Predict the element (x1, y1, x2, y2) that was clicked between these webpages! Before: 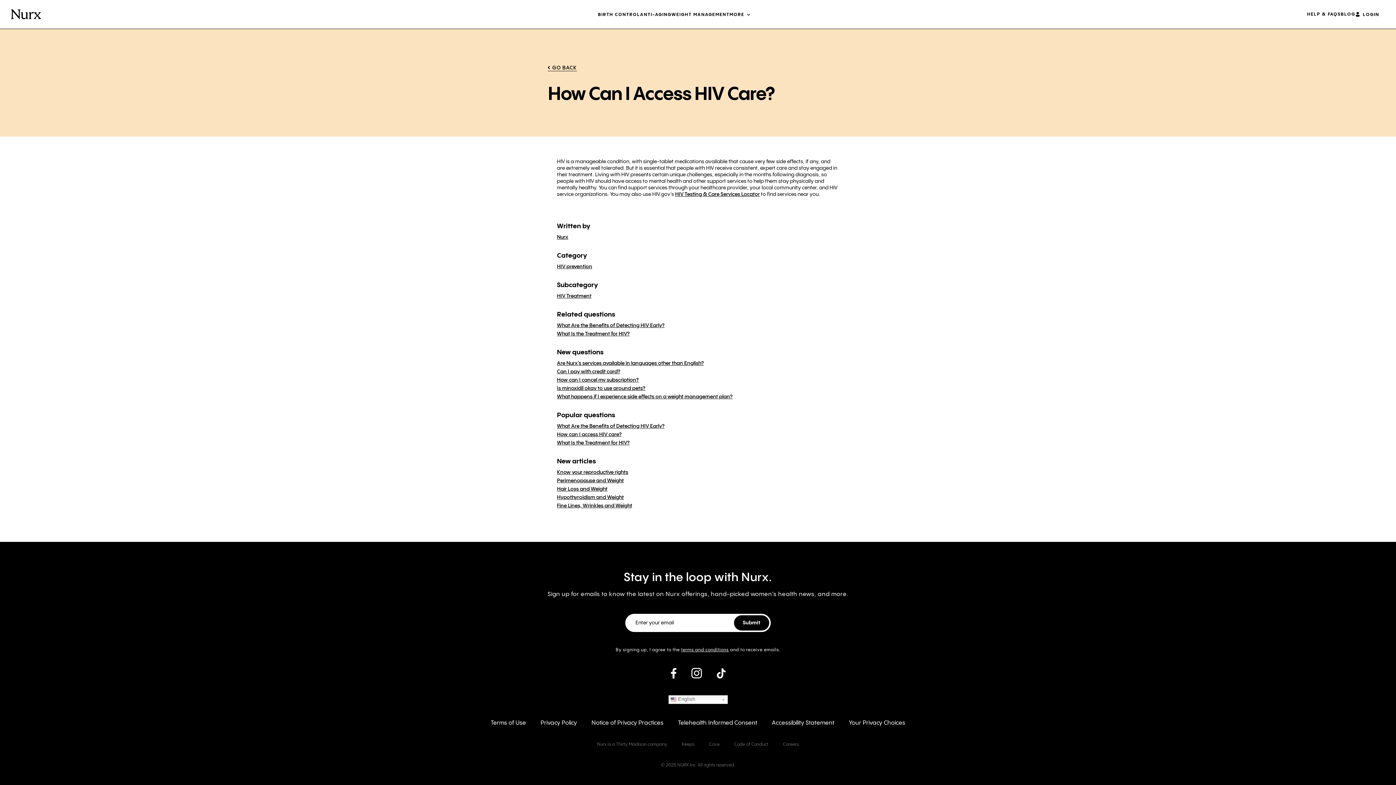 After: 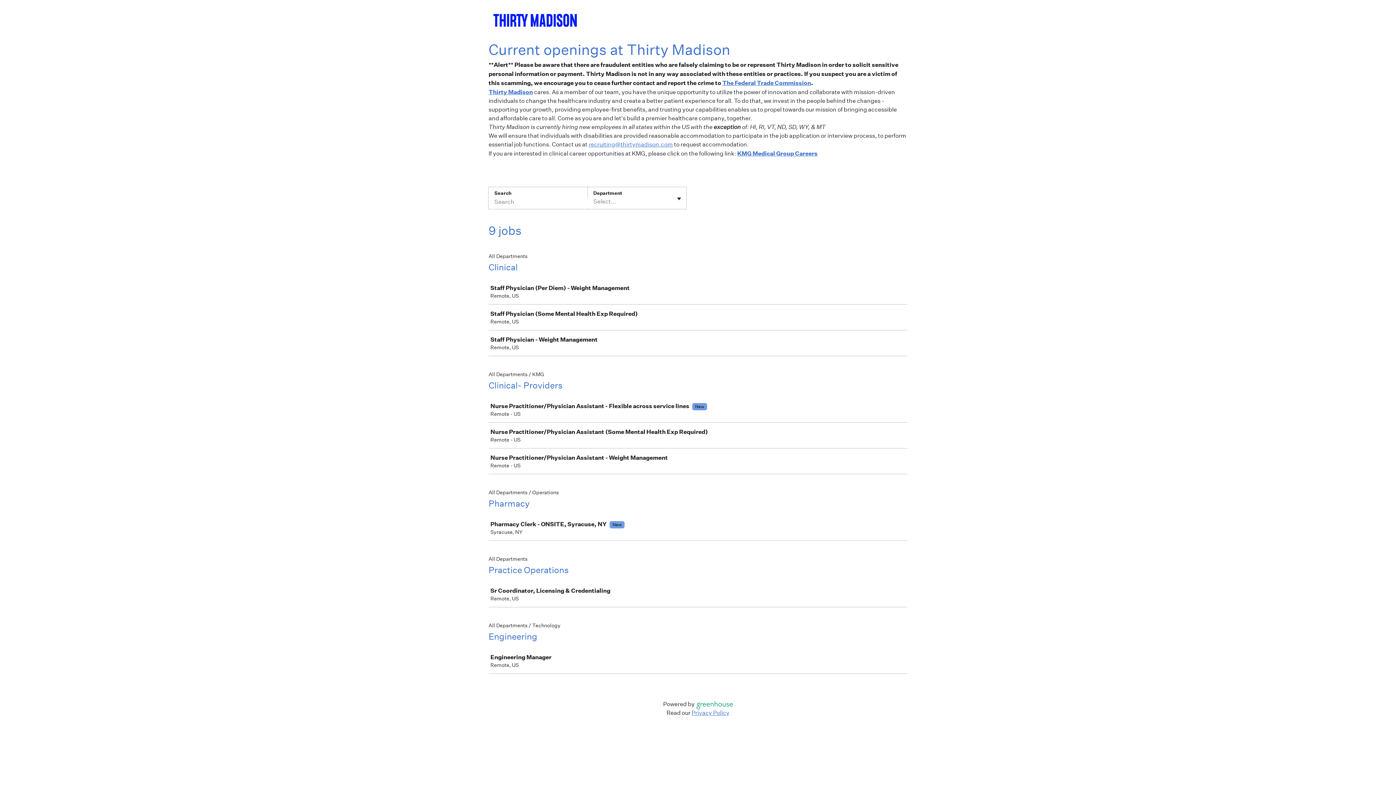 Action: bbox: (783, 742, 799, 747) label: Careers